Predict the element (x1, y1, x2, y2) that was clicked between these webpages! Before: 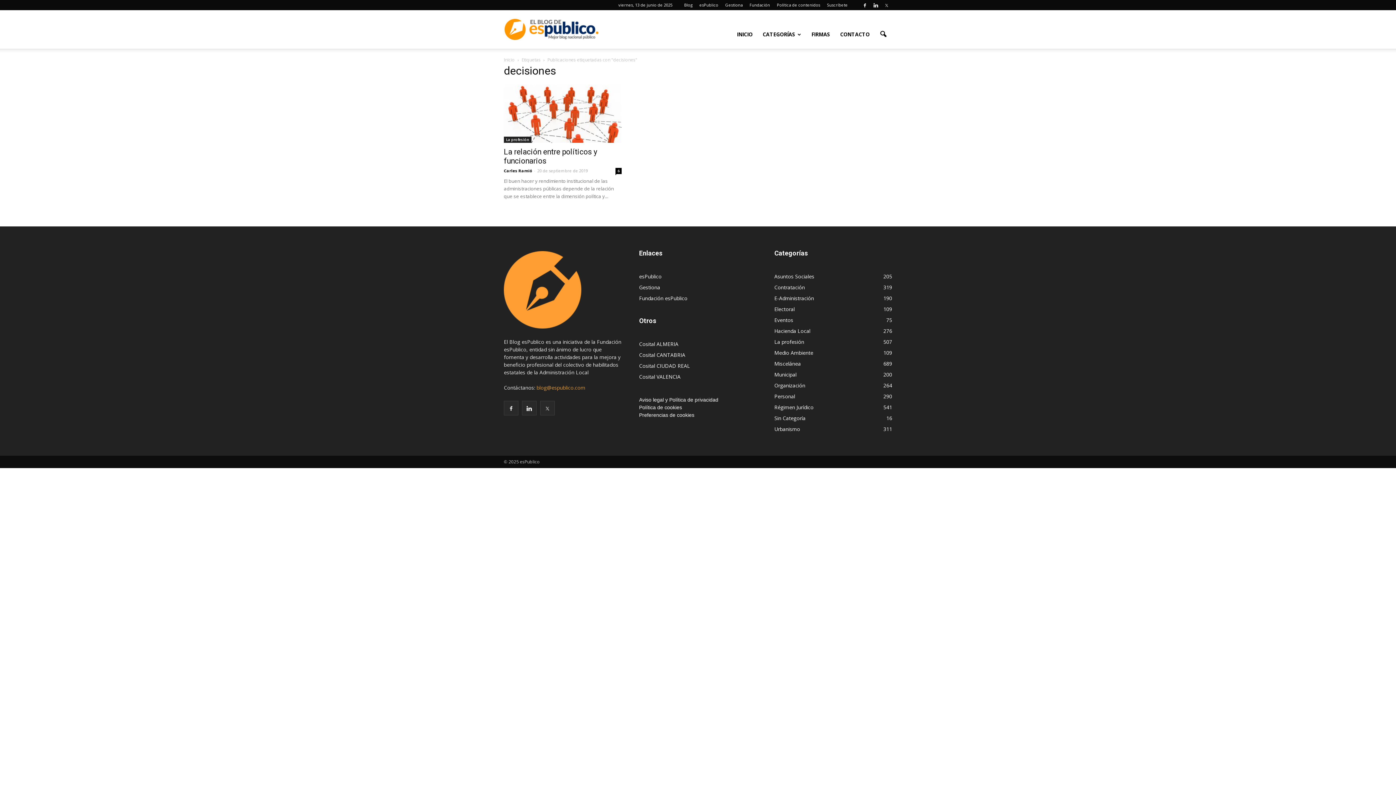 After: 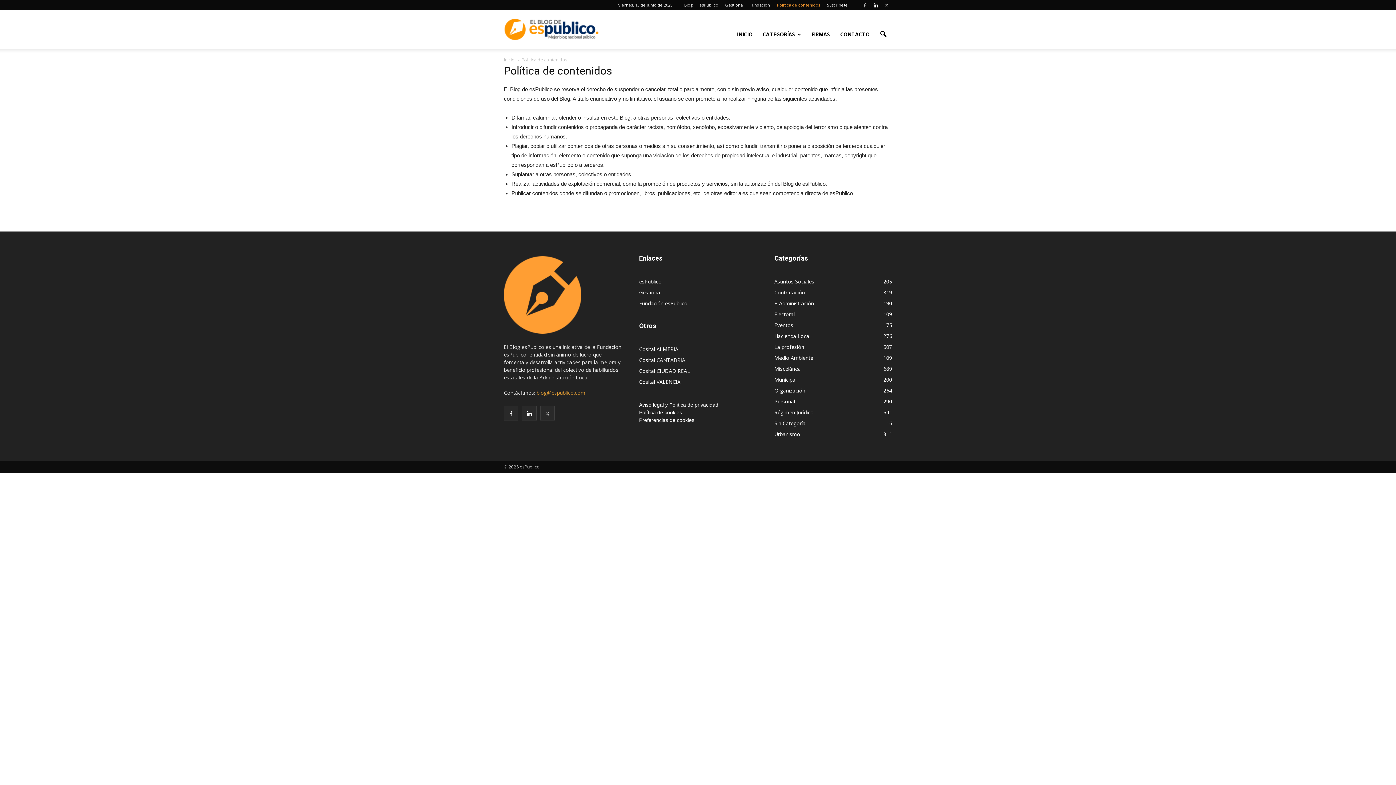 Action: label: Política de contenidos bbox: (777, 2, 820, 7)